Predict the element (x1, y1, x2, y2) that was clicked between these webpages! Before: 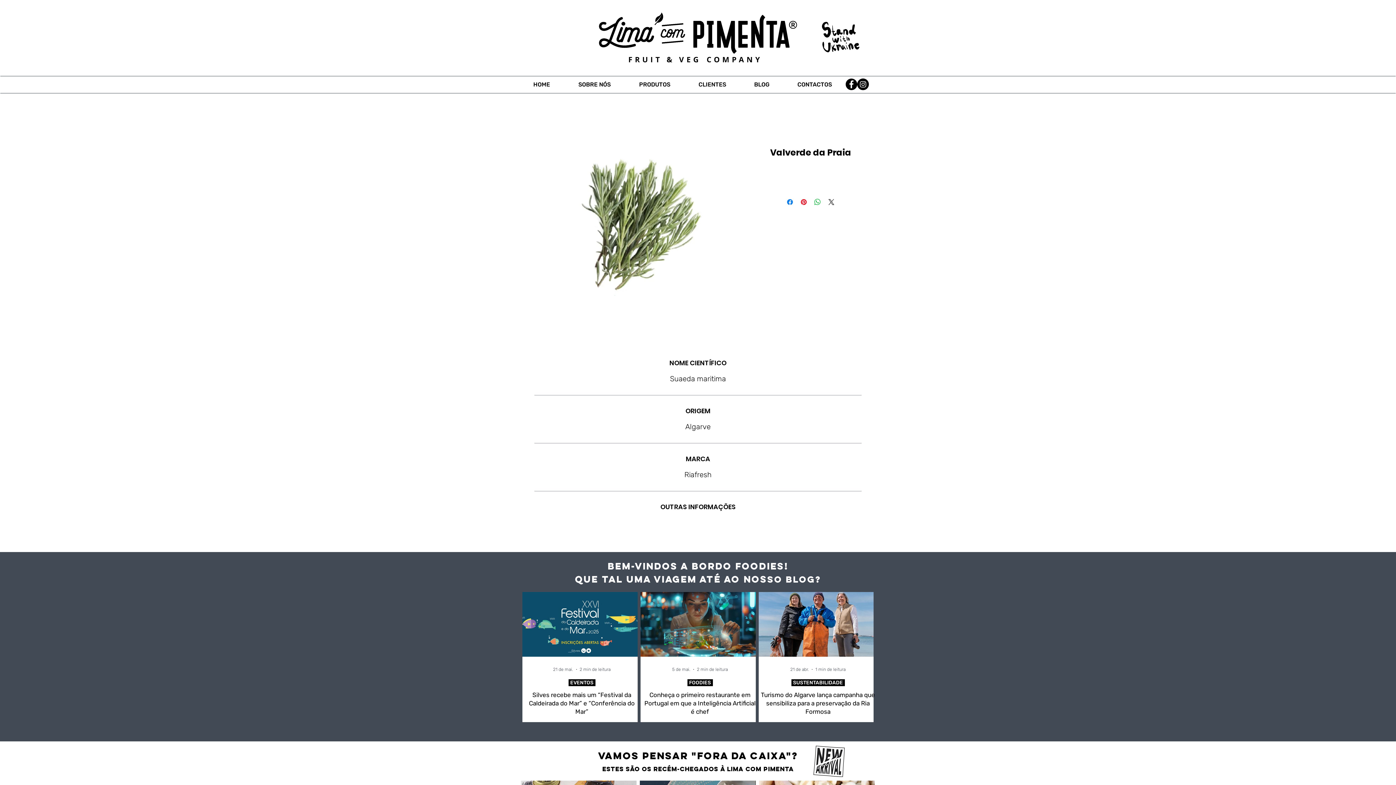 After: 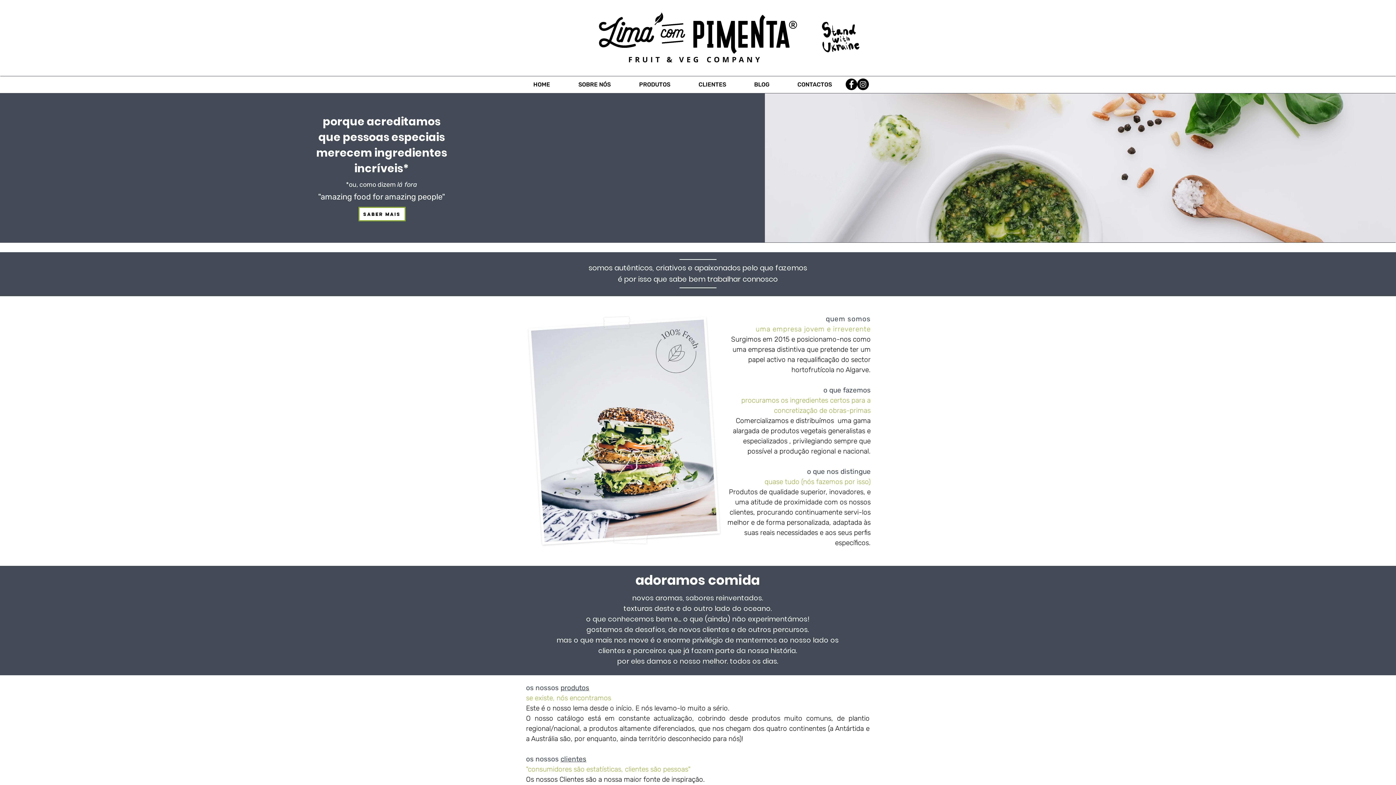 Action: label: VAMOS PENSAR "fora da caixa"? bbox: (598, 751, 798, 761)